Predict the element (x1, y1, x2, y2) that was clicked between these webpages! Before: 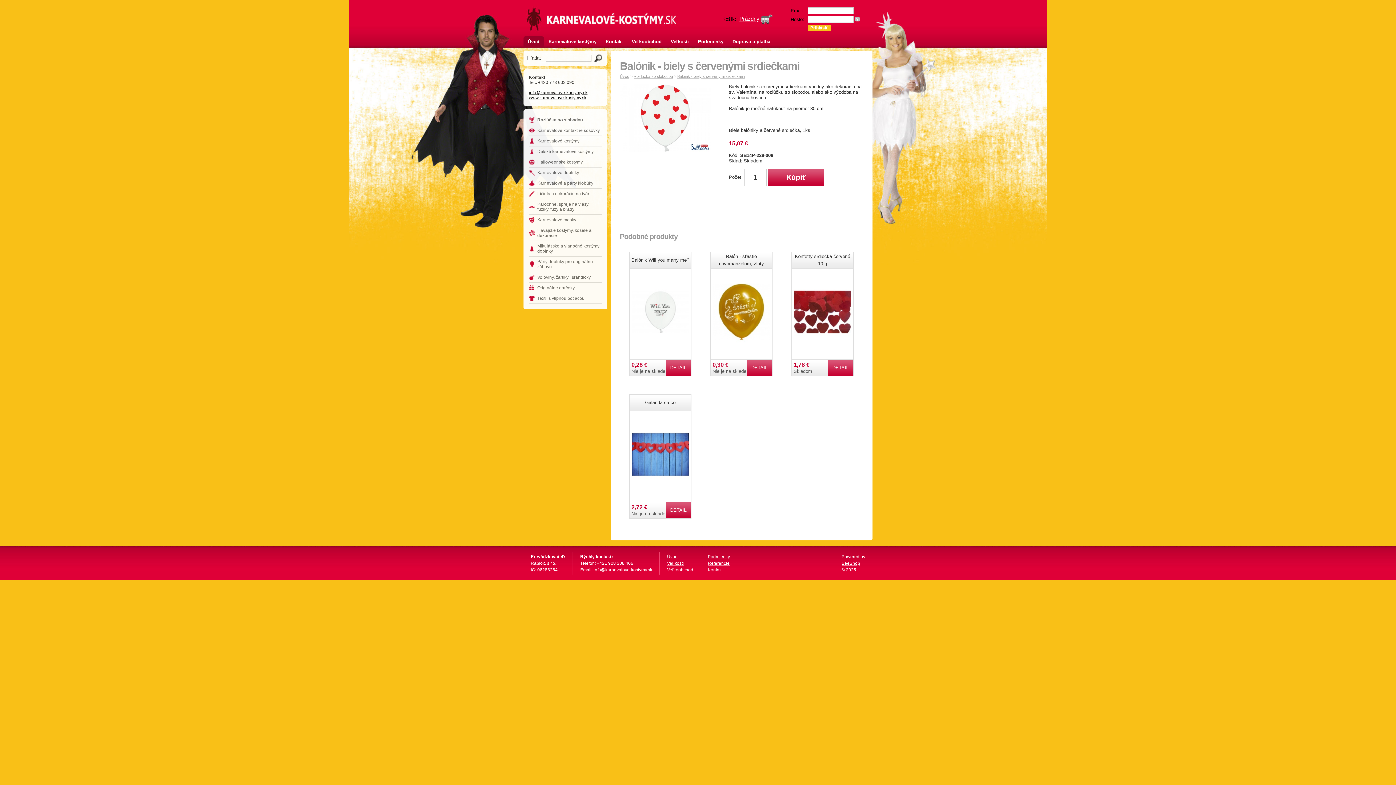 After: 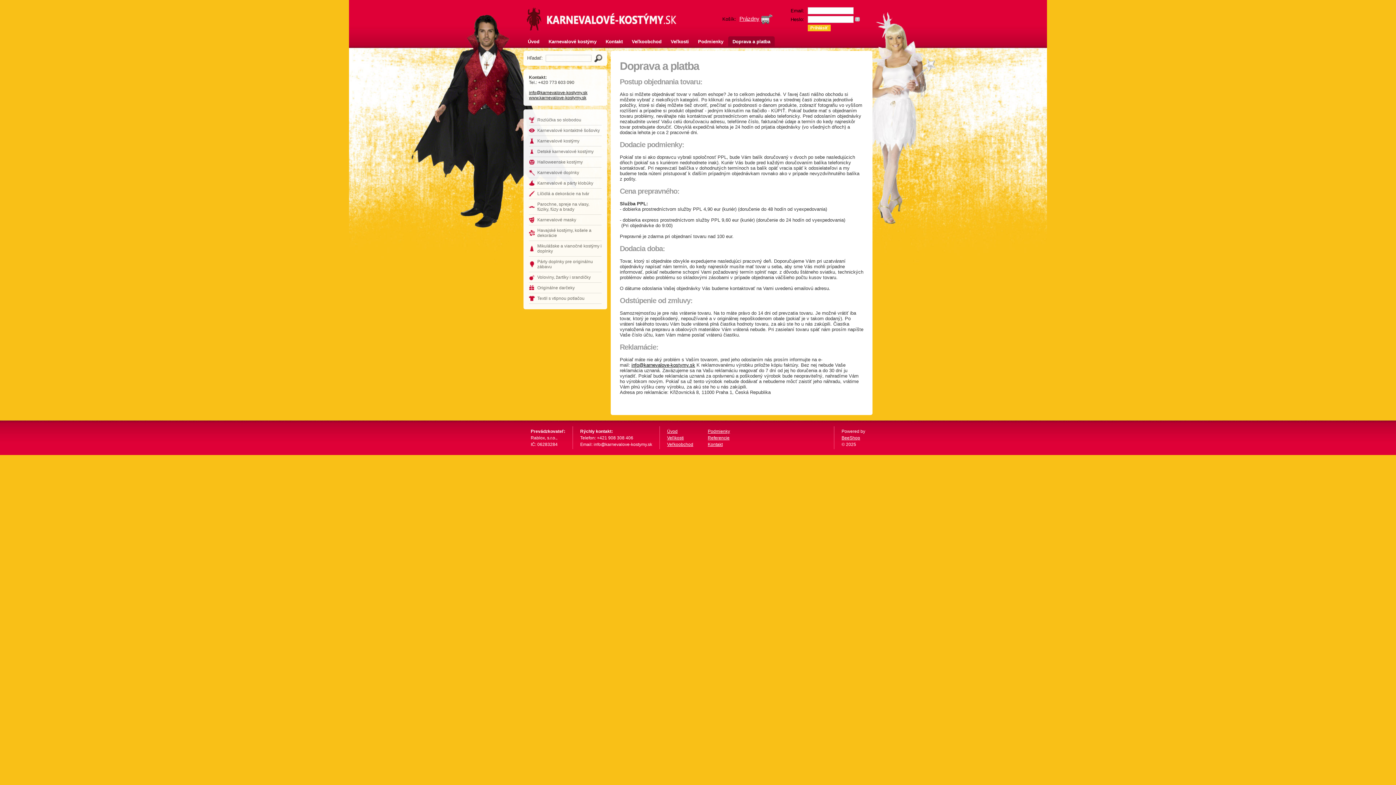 Action: bbox: (728, 36, 774, 47) label: Doprava a platba